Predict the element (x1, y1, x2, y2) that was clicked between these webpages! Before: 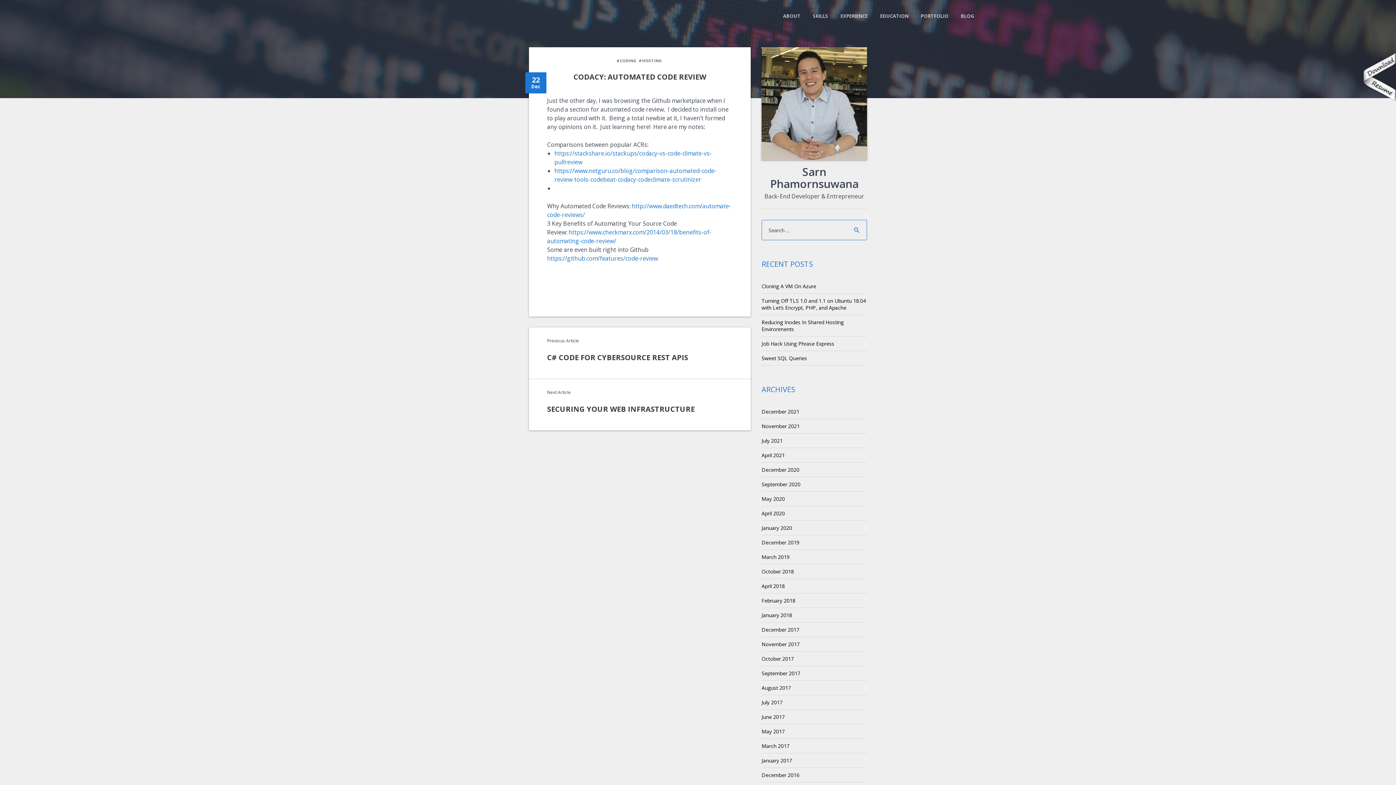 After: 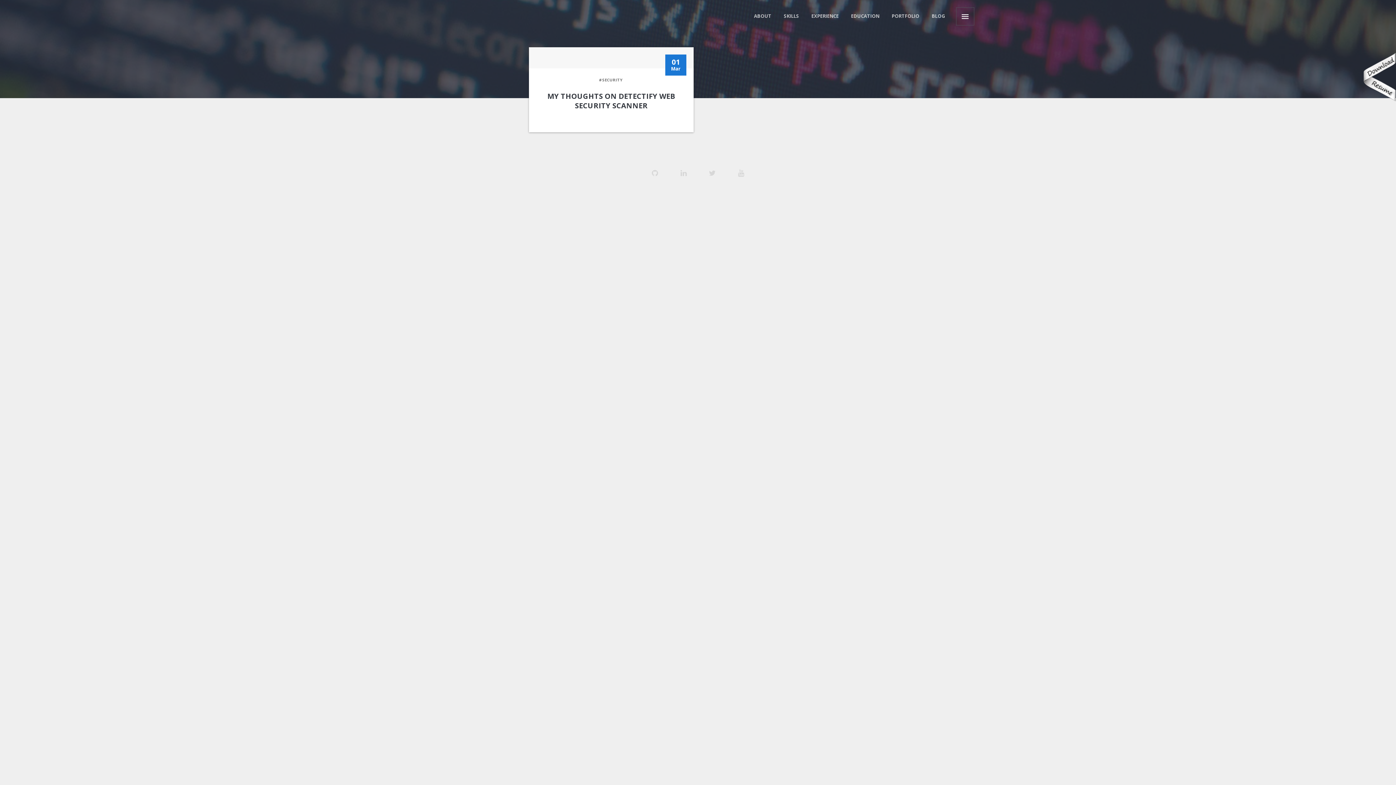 Action: bbox: (761, 742, 789, 749) label: March 2017